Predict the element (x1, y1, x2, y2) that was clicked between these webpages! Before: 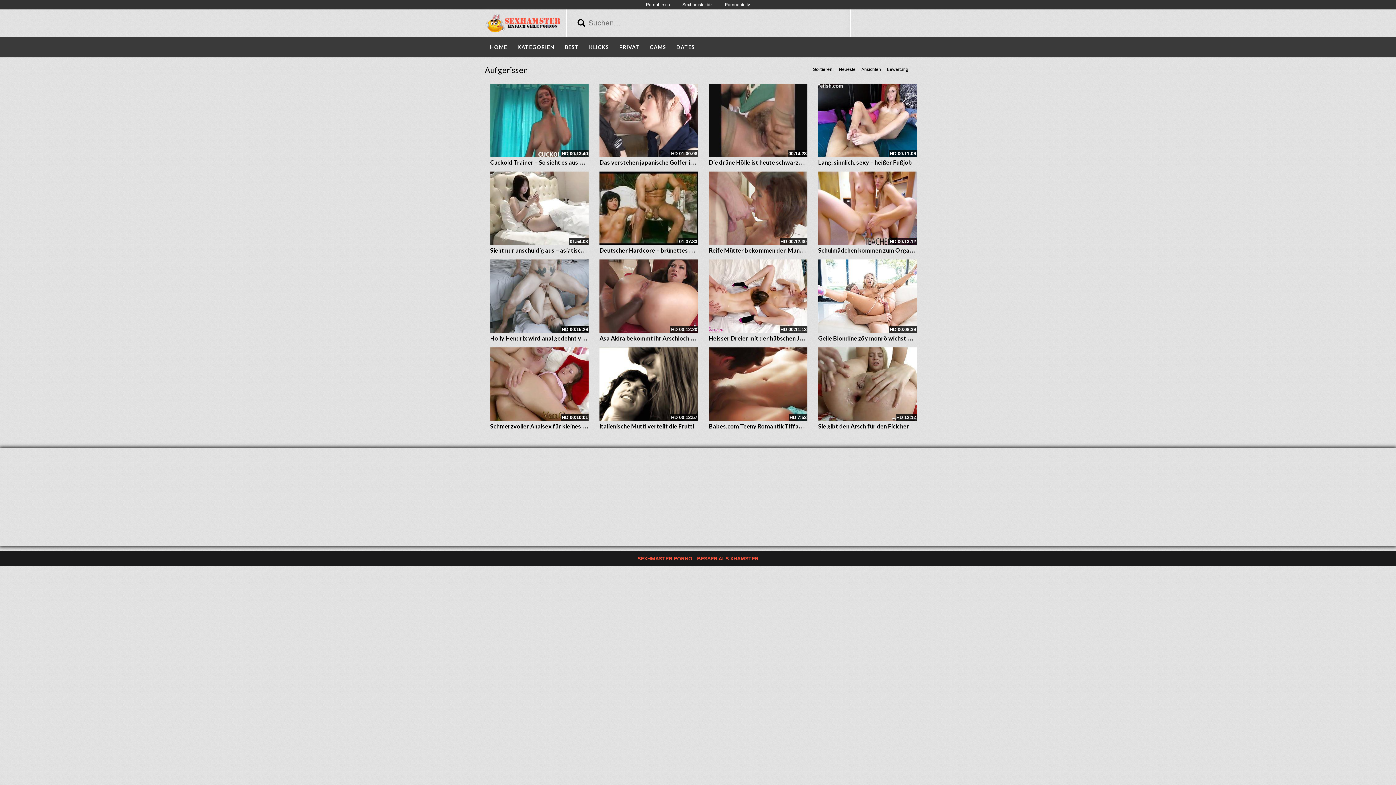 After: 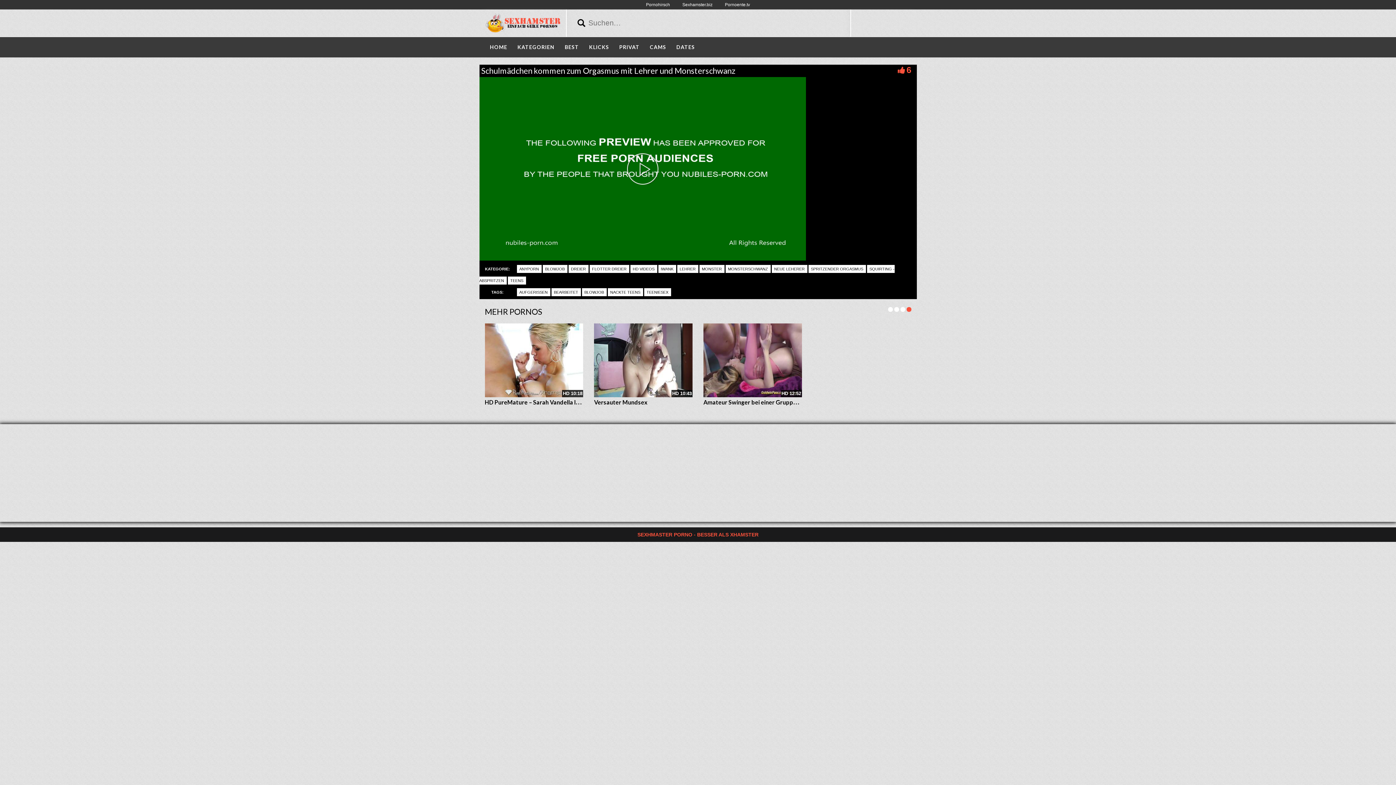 Action: label: Schulmädchen kommen zum Orgasmus mit Lehrer und Monsterschwanz bbox: (818, 244, 1012, 254)